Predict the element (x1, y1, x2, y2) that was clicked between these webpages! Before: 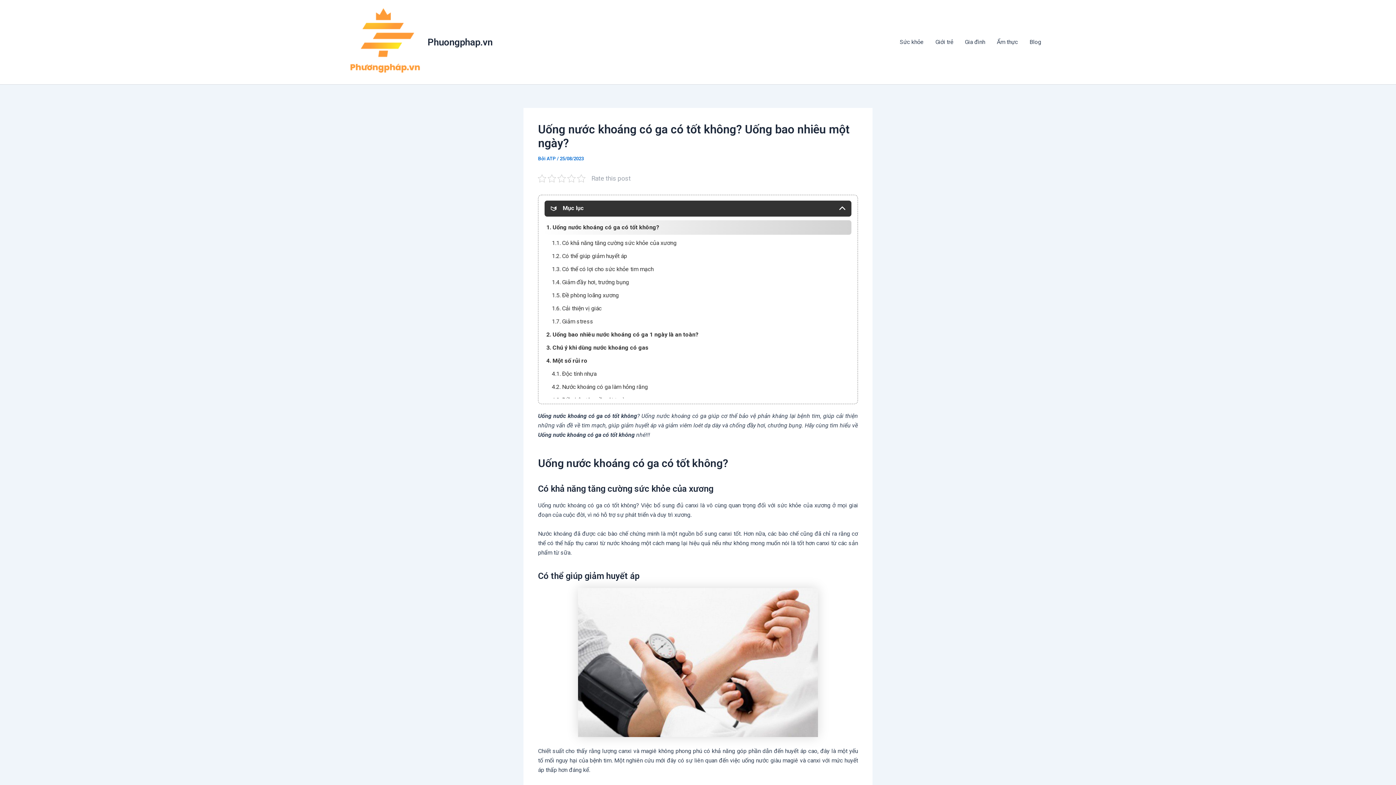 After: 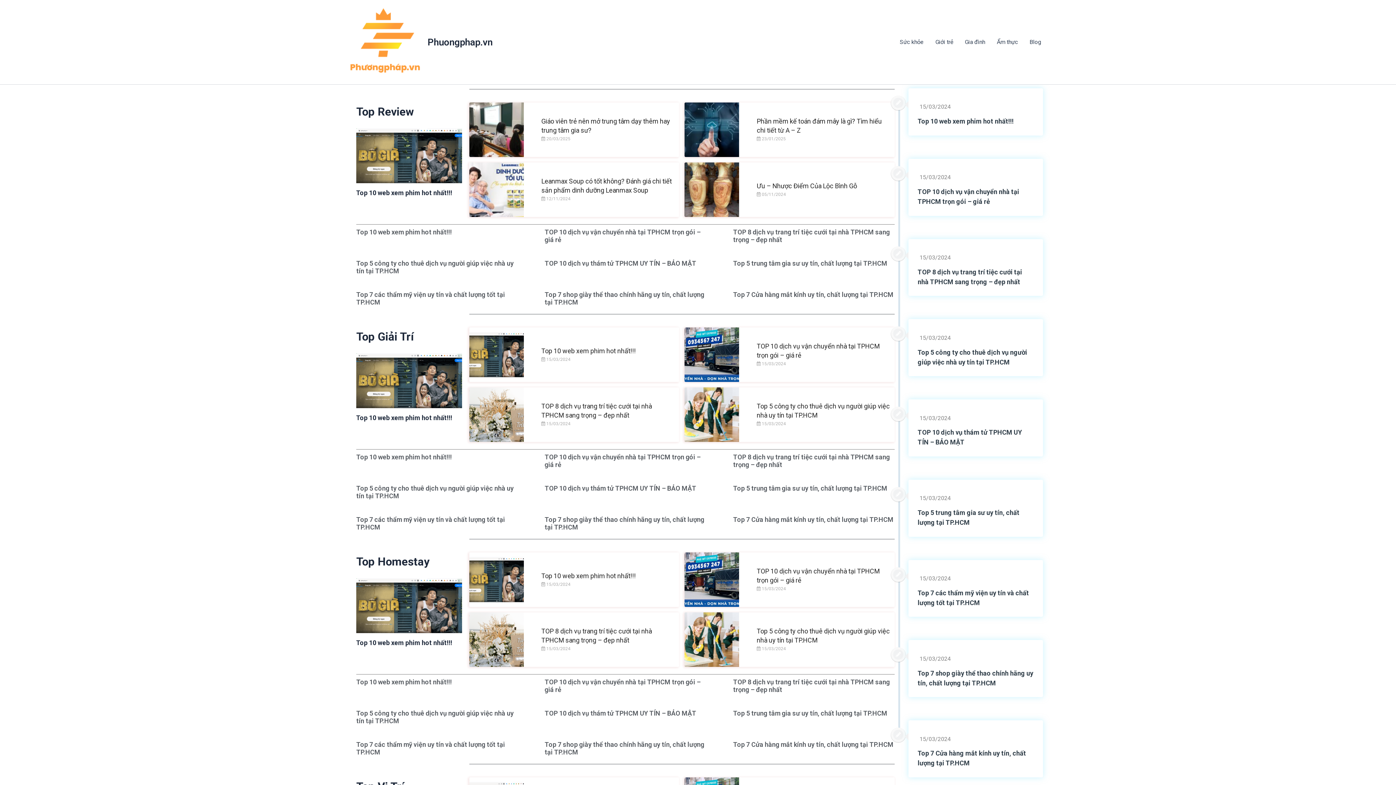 Action: bbox: (349, 38, 421, 45)